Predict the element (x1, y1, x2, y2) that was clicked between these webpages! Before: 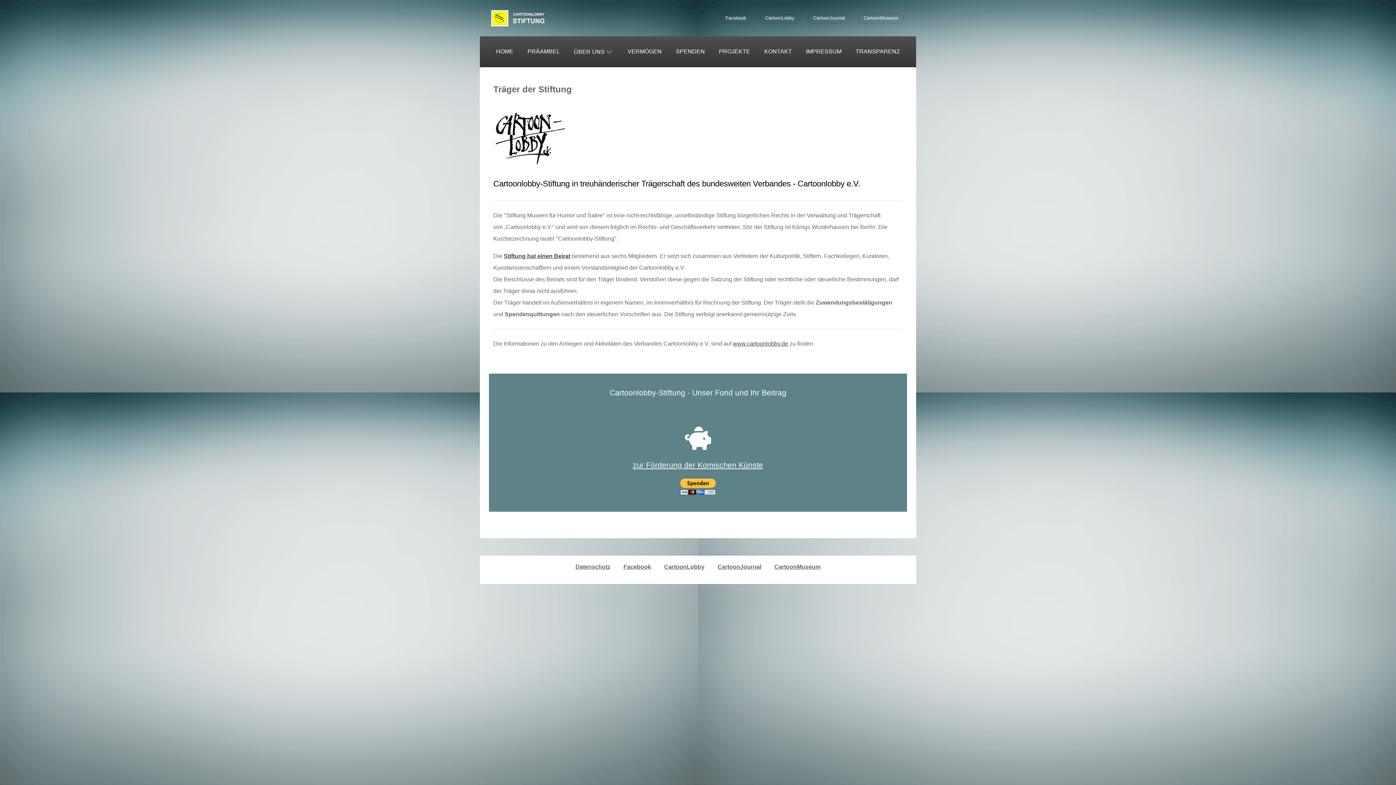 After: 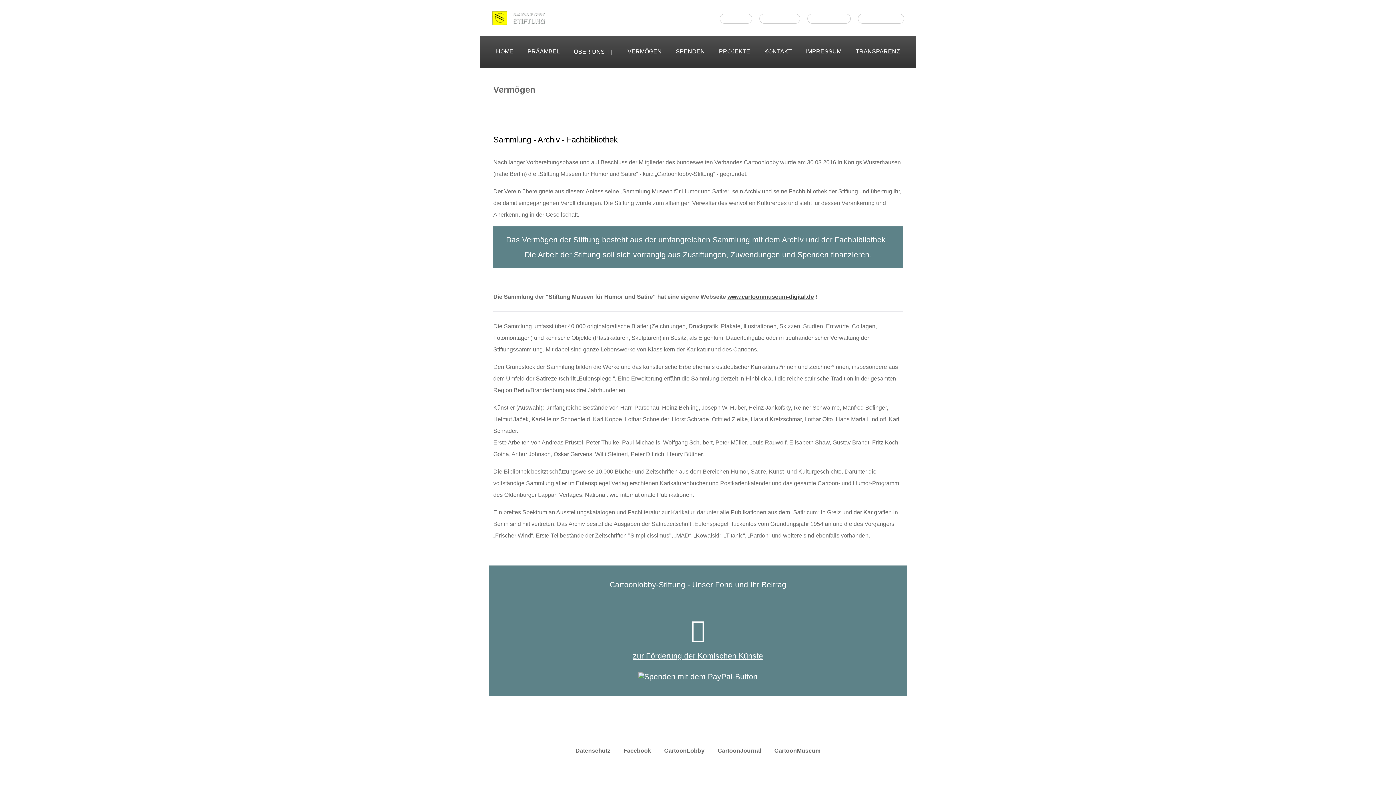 Action: label: VERMÖGEN bbox: (627, 45, 661, 57)